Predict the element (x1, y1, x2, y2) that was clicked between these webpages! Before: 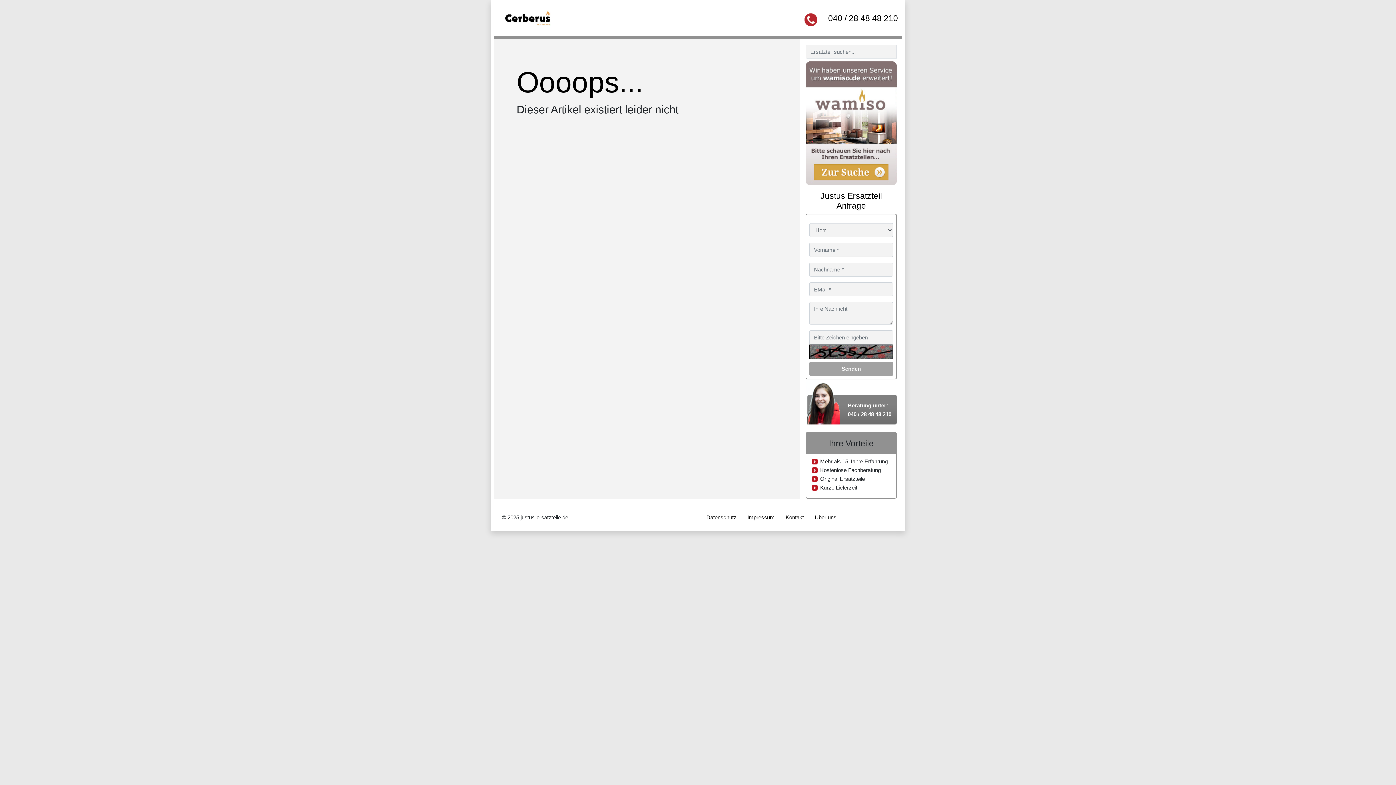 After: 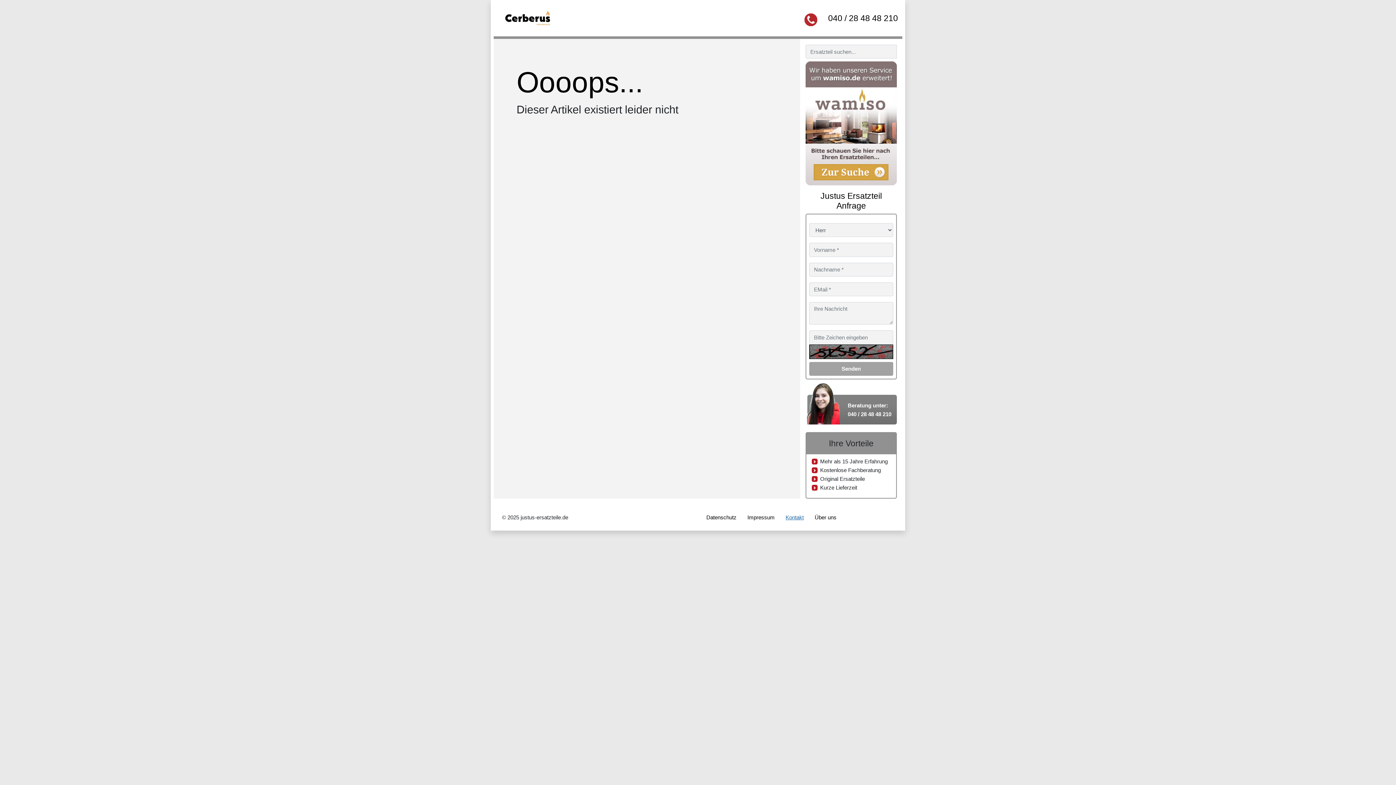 Action: bbox: (785, 514, 804, 520) label: Kontakt